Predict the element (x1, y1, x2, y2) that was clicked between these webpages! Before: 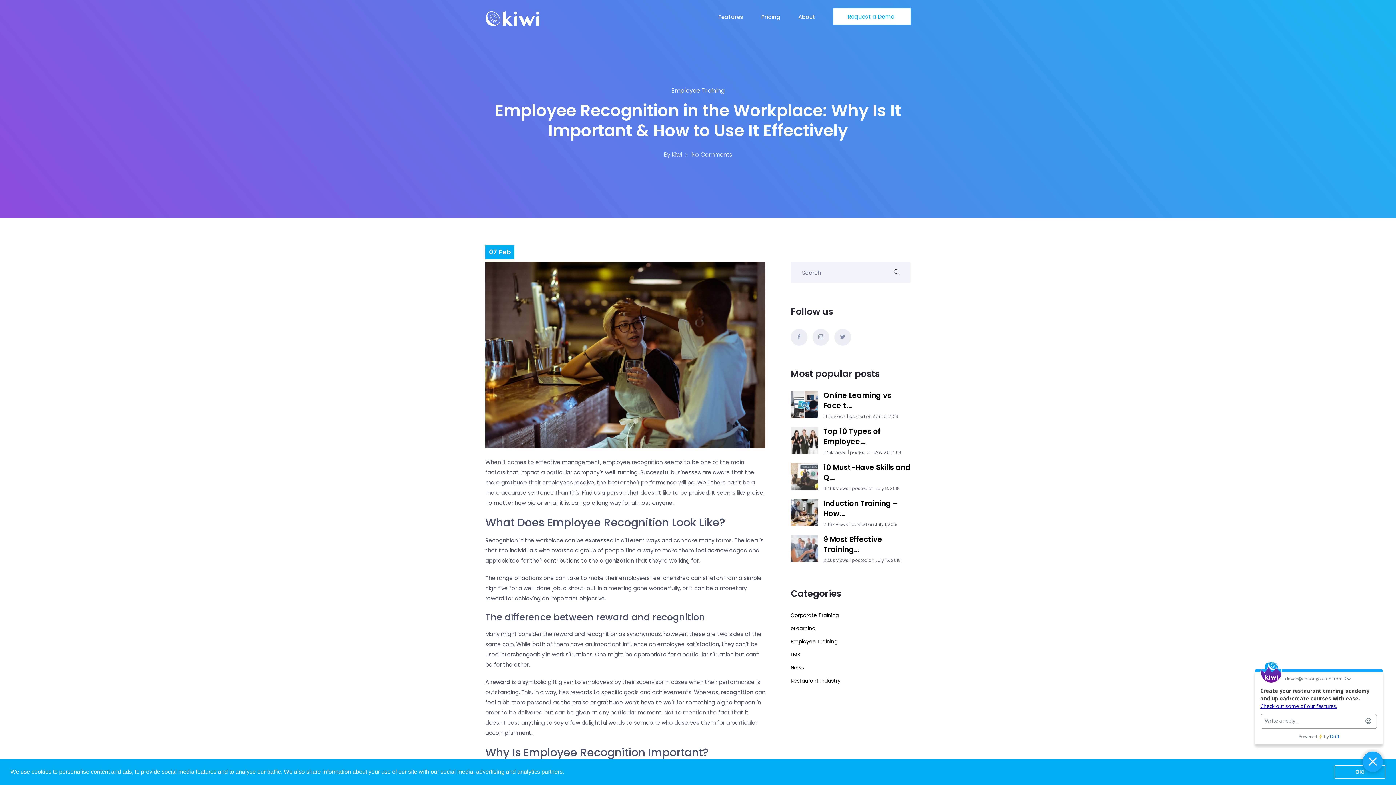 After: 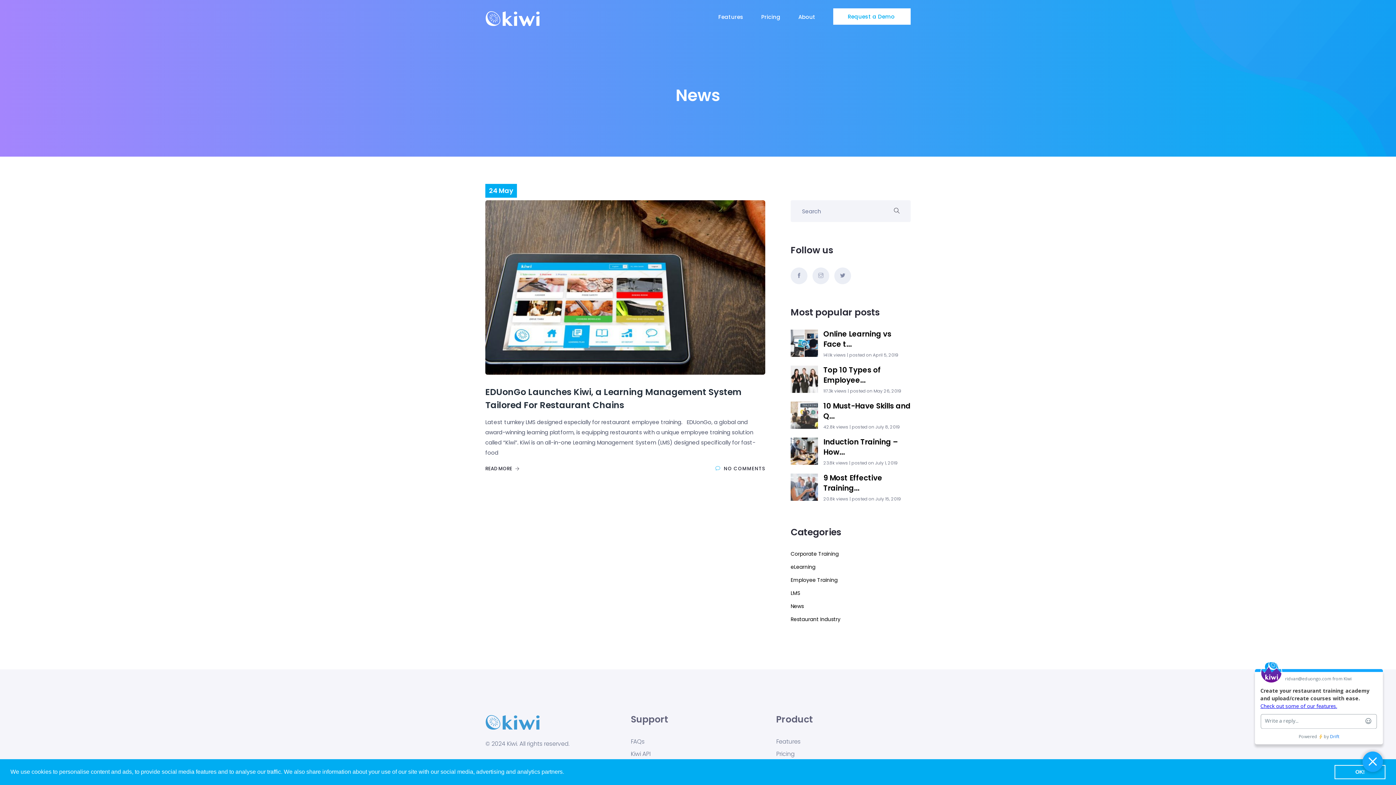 Action: label: News bbox: (790, 664, 804, 671)